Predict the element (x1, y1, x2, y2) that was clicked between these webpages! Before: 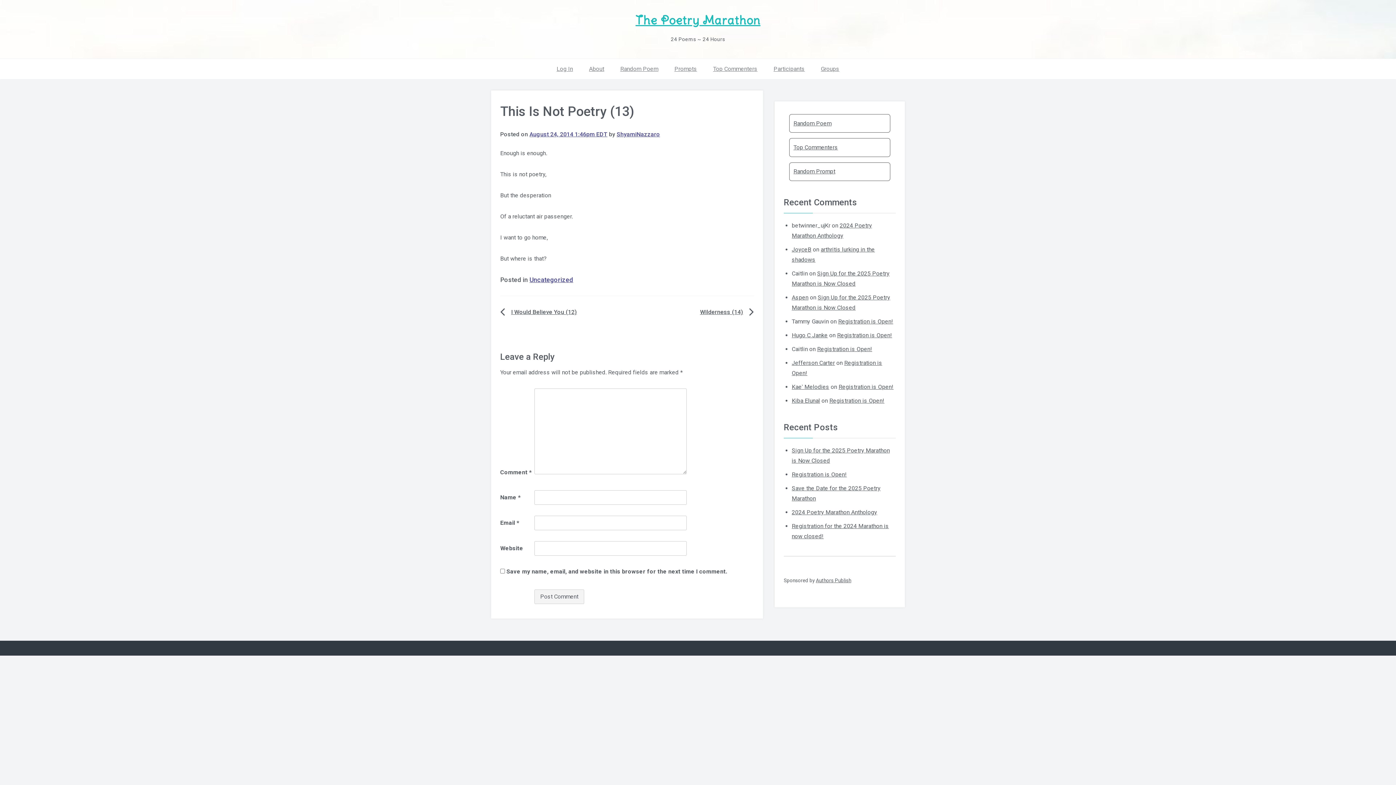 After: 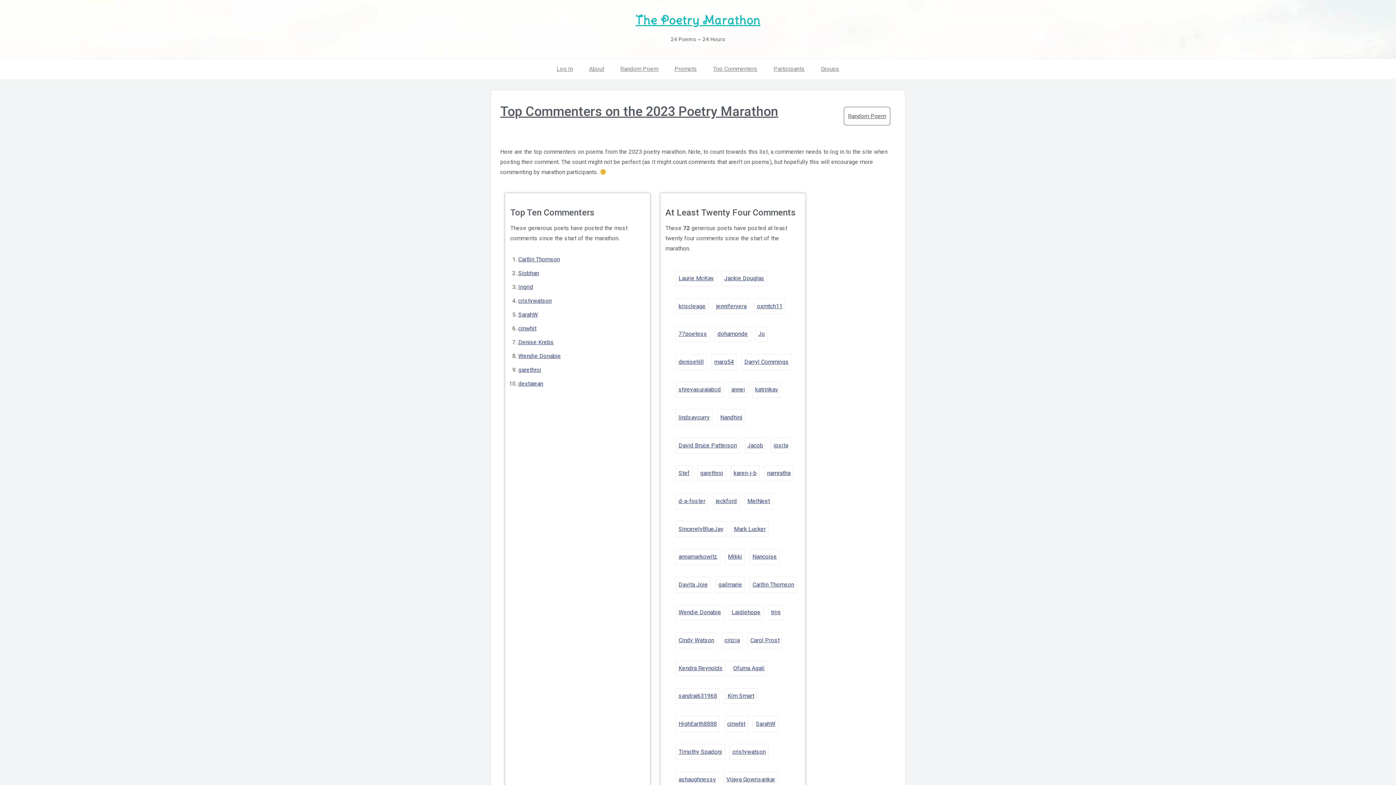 Action: bbox: (789, 138, 890, 156) label: Top Commenters